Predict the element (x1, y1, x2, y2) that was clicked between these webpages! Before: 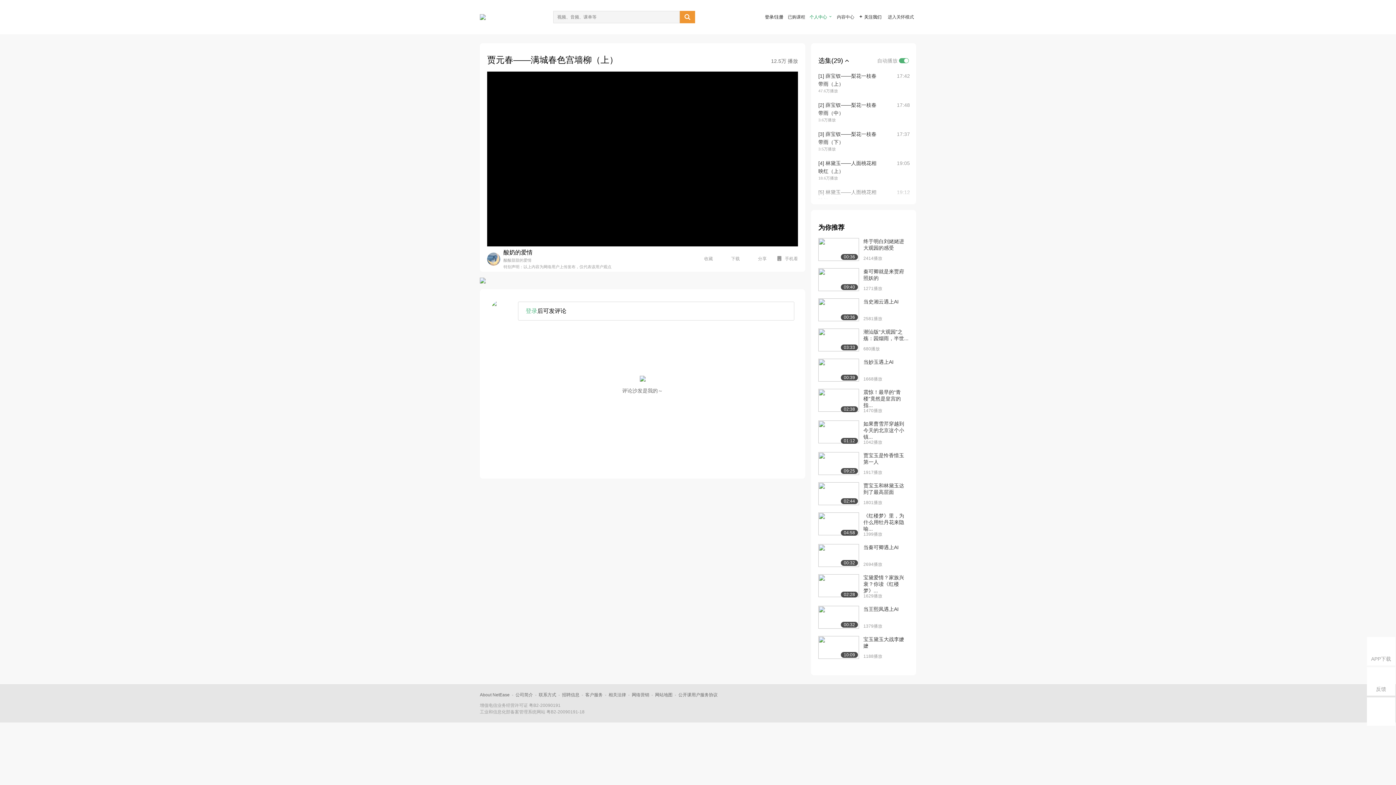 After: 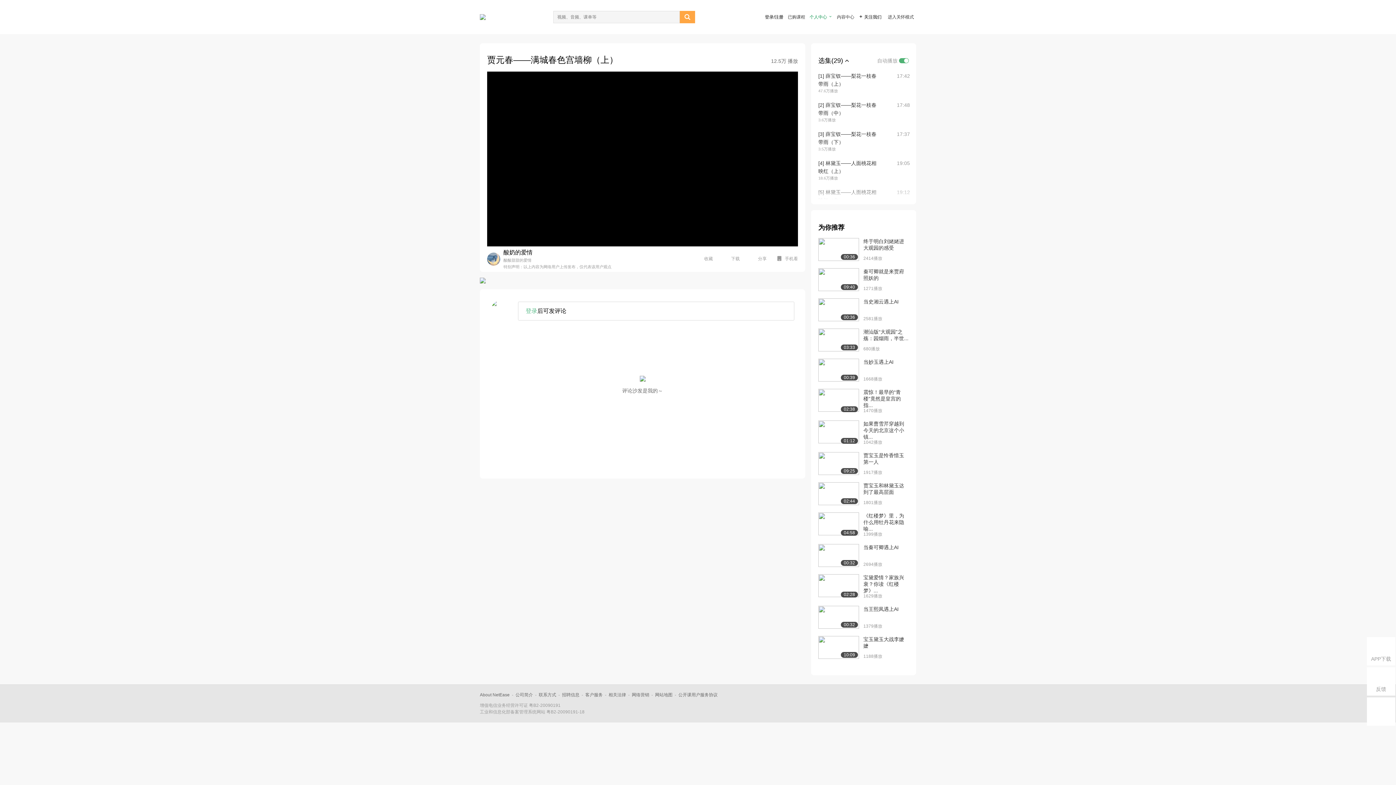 Action: bbox: (680, 10, 695, 23) label: 